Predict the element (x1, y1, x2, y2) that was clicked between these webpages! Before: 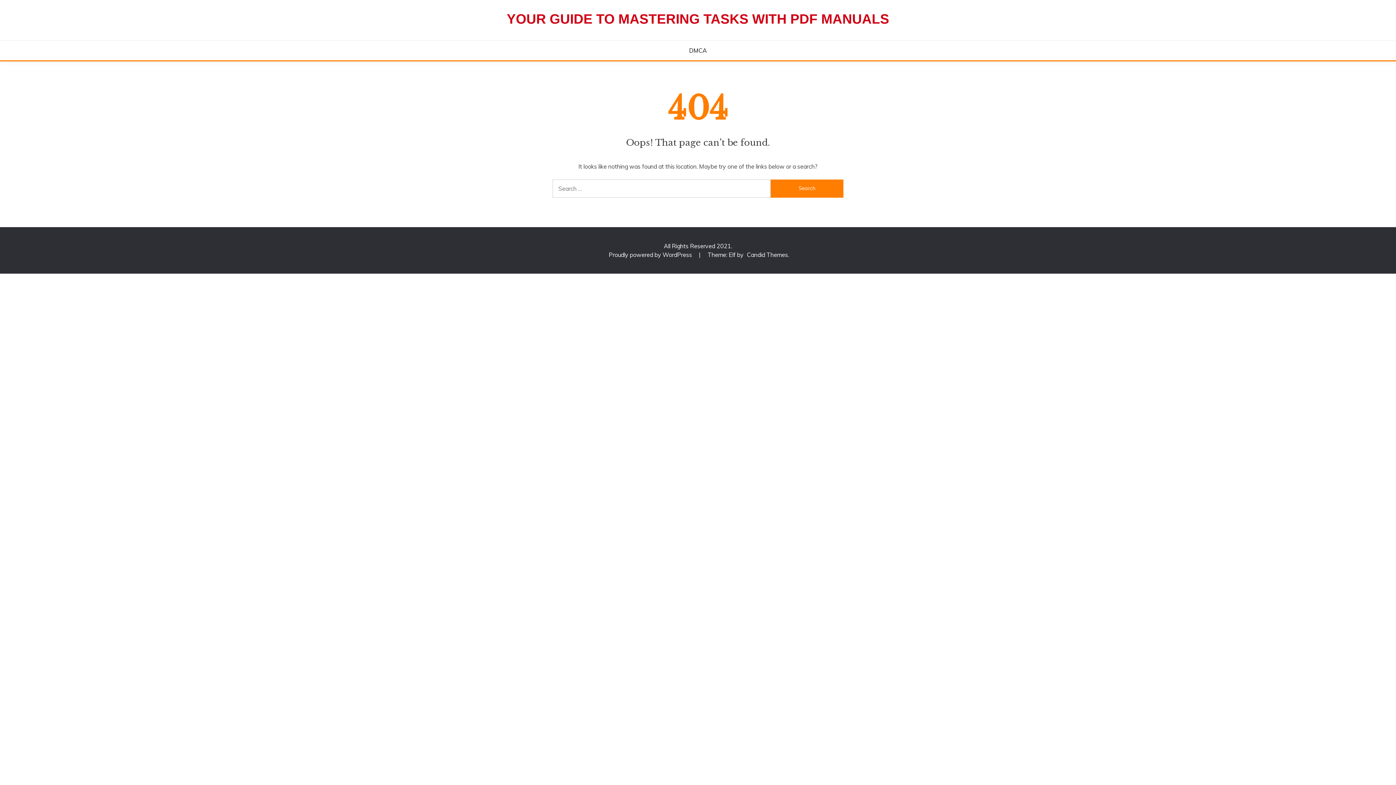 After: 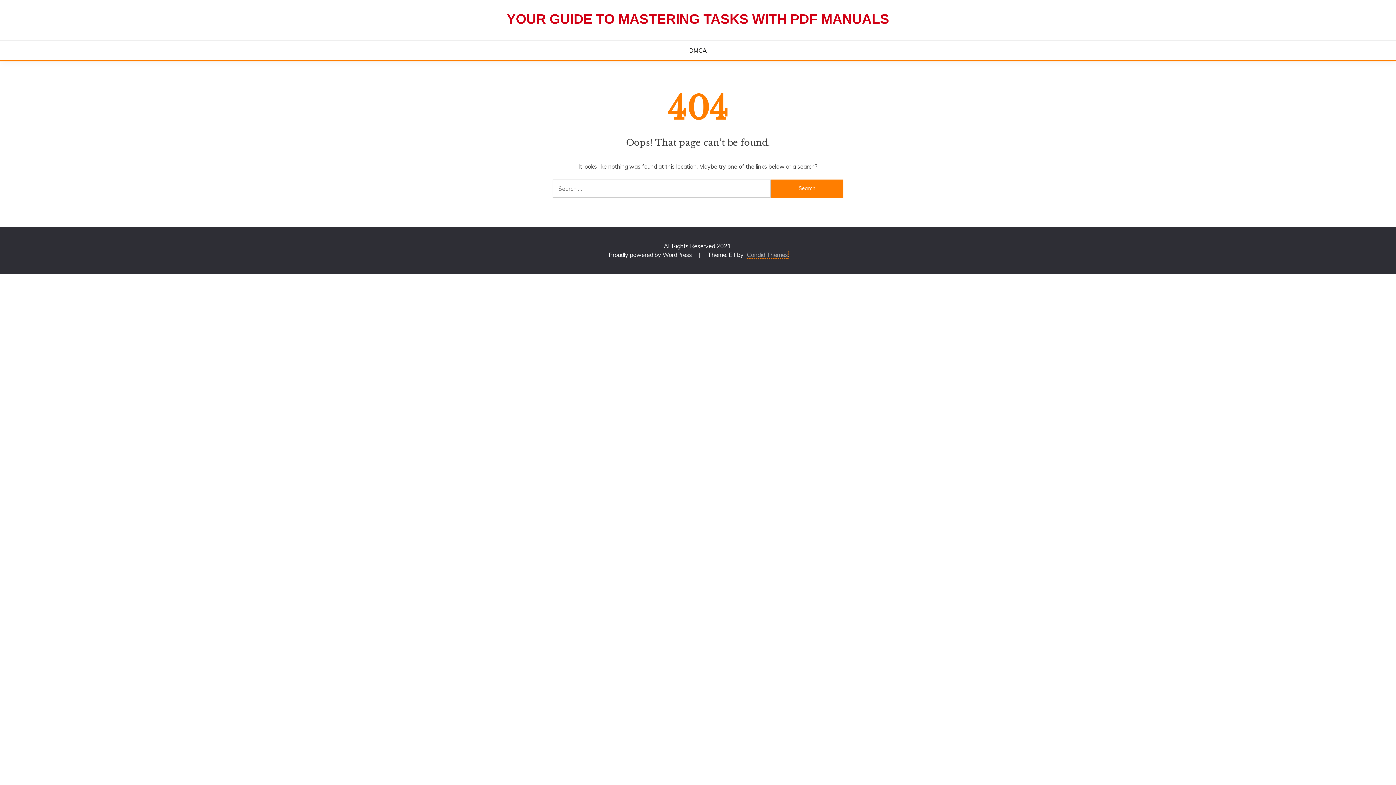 Action: label: Candid Themes bbox: (747, 251, 788, 258)